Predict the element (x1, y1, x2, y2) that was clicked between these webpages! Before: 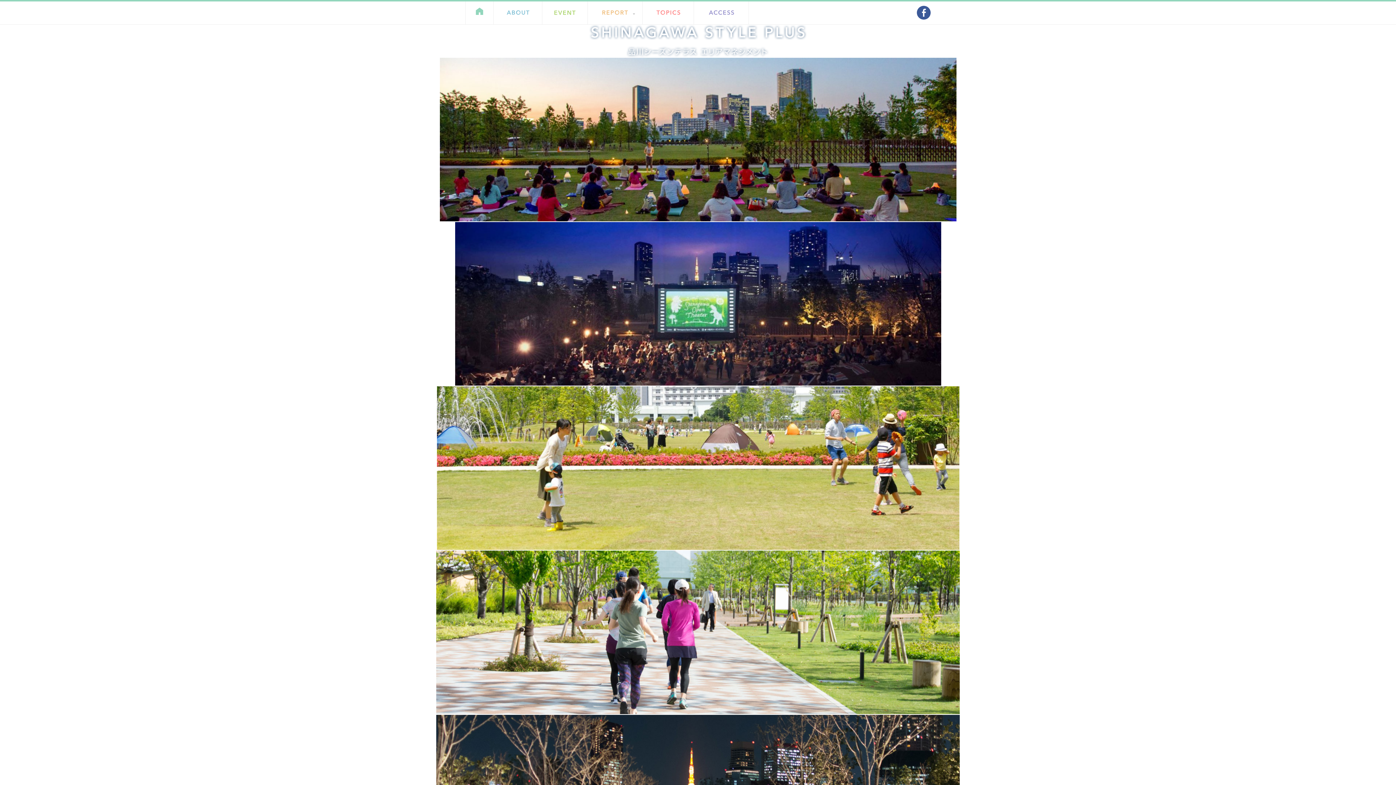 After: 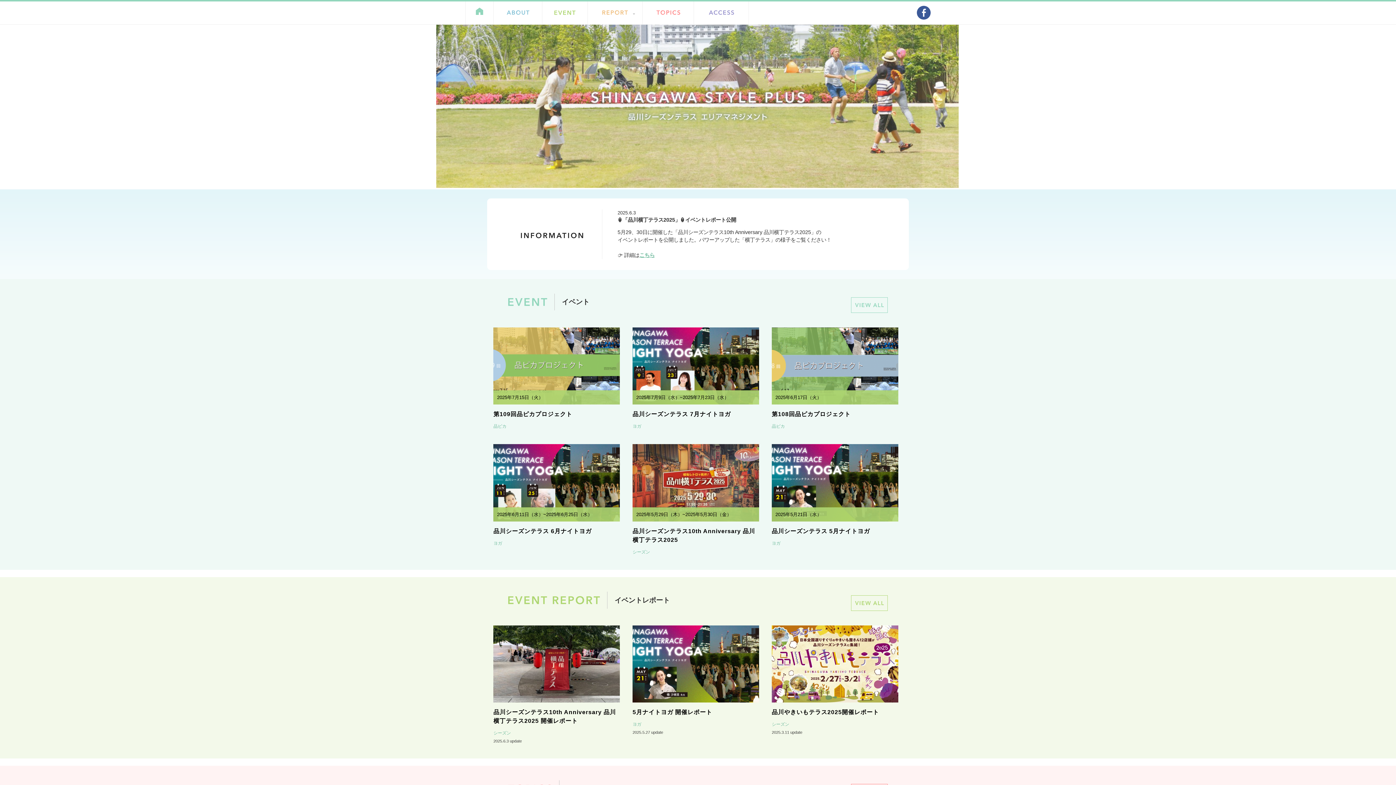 Action: bbox: (465, 1, 493, 24)